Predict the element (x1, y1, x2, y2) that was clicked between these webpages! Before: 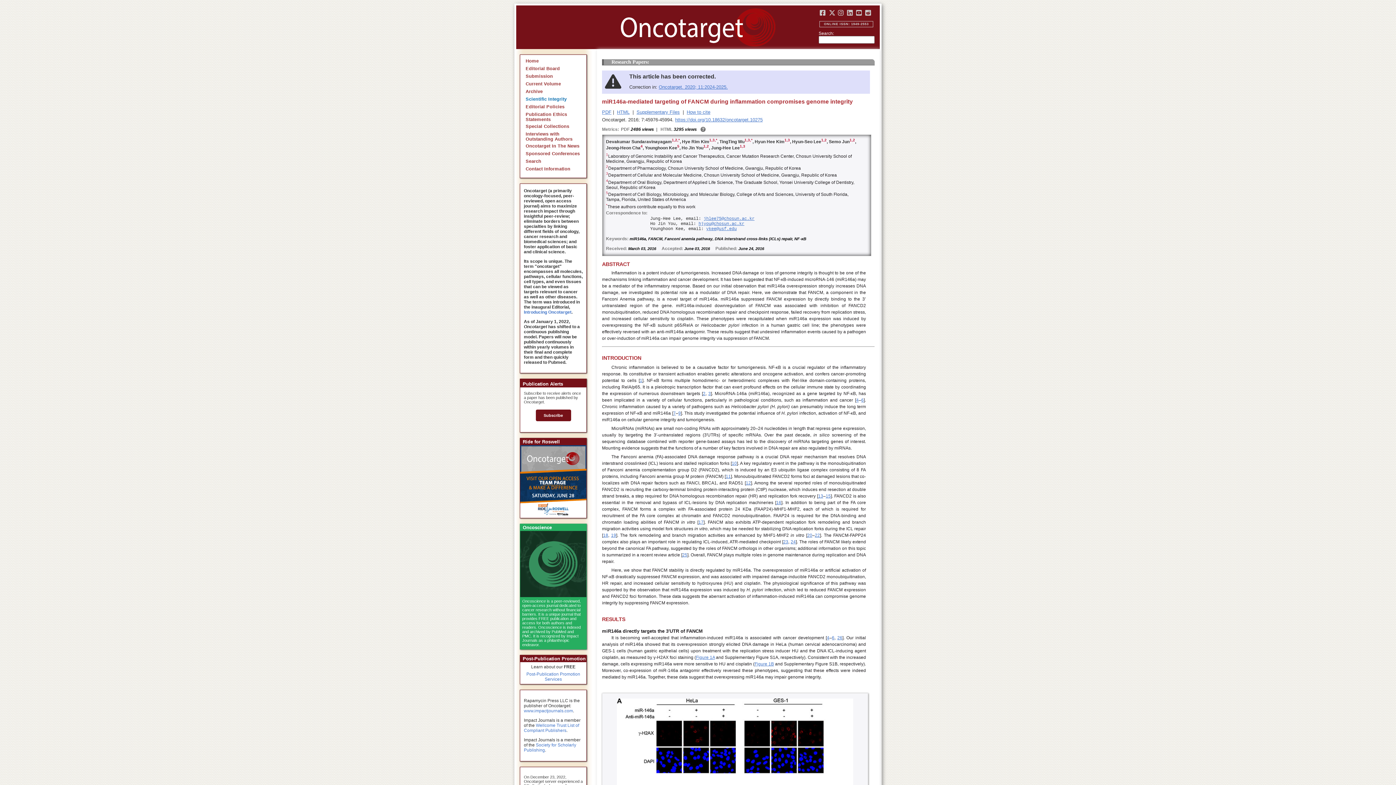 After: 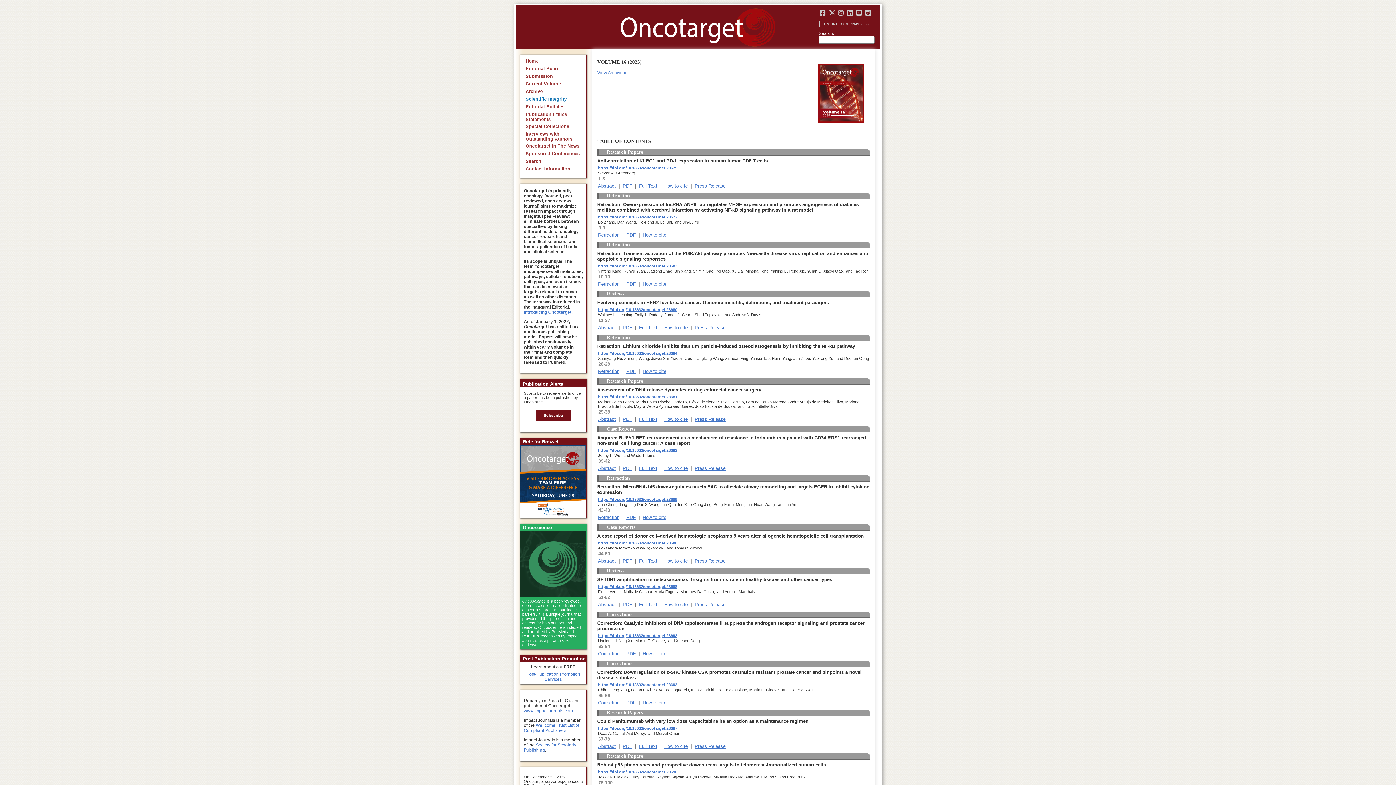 Action: label: Current Volume bbox: (525, 81, 561, 86)